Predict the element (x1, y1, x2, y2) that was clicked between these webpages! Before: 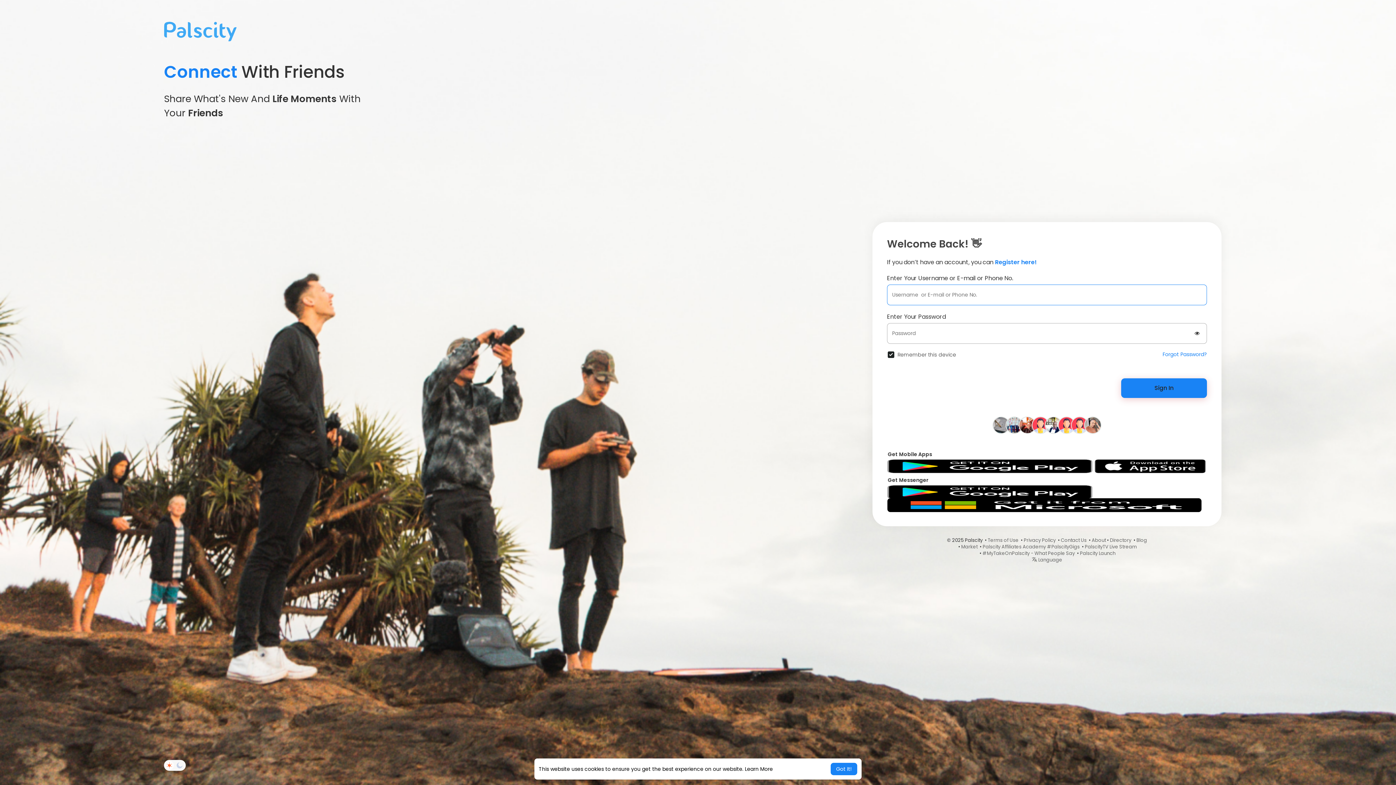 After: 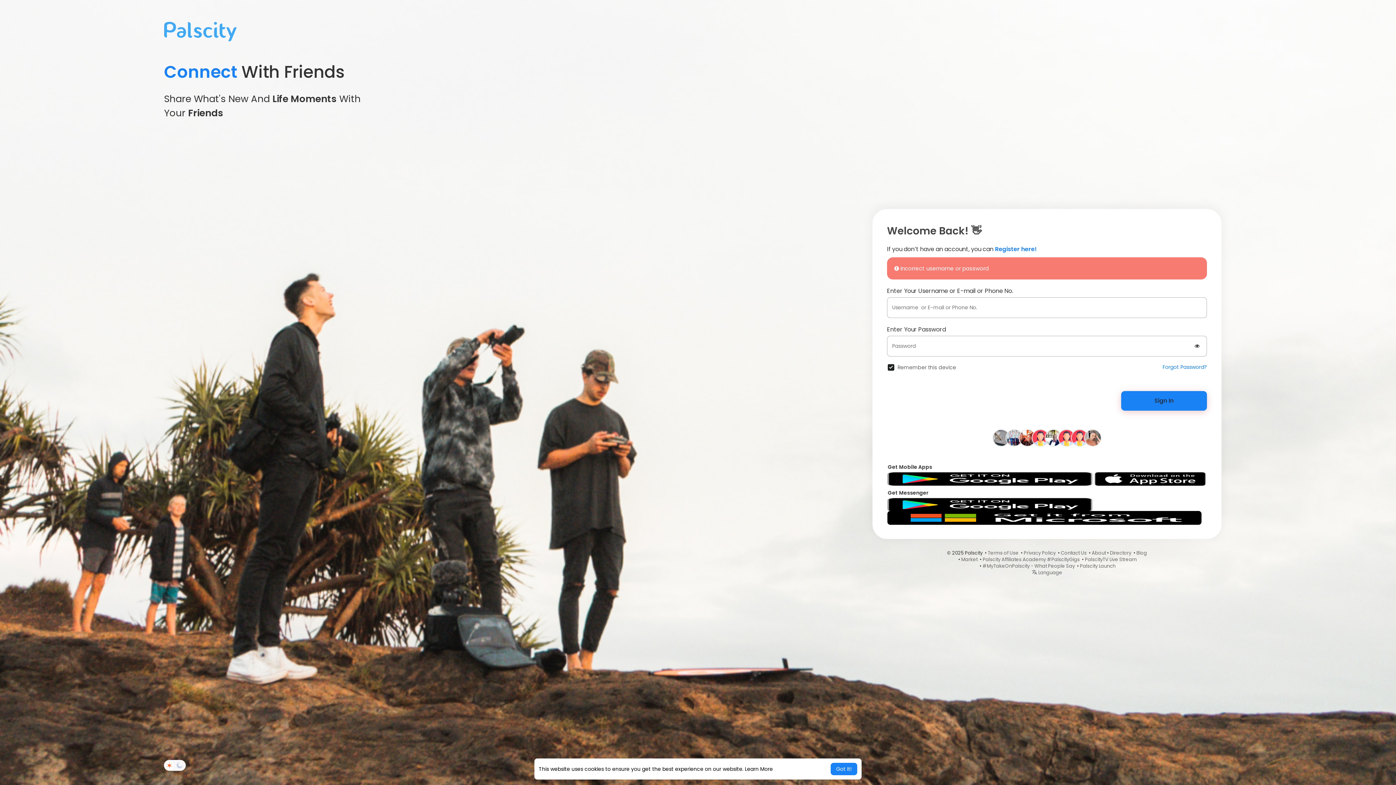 Action: label: Sign In bbox: (1121, 378, 1207, 398)